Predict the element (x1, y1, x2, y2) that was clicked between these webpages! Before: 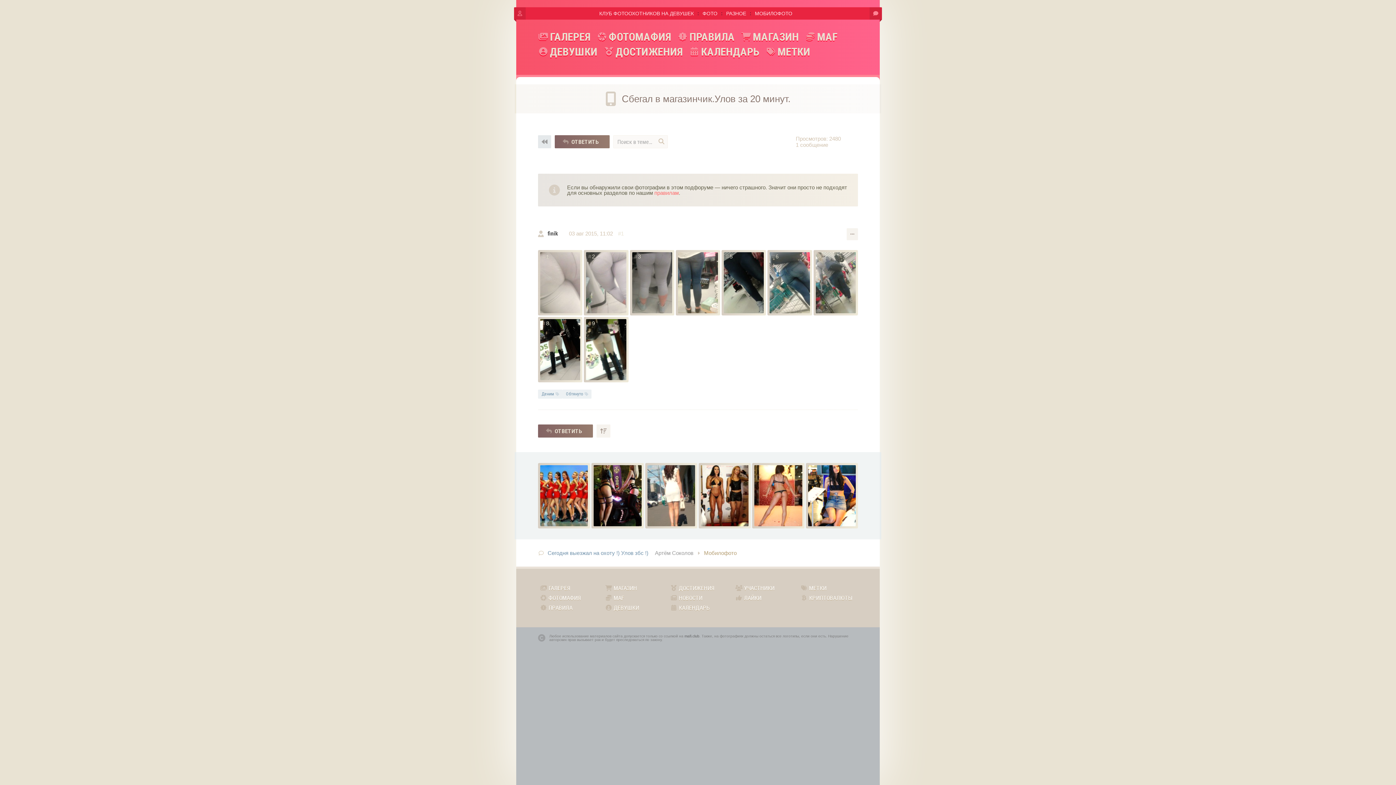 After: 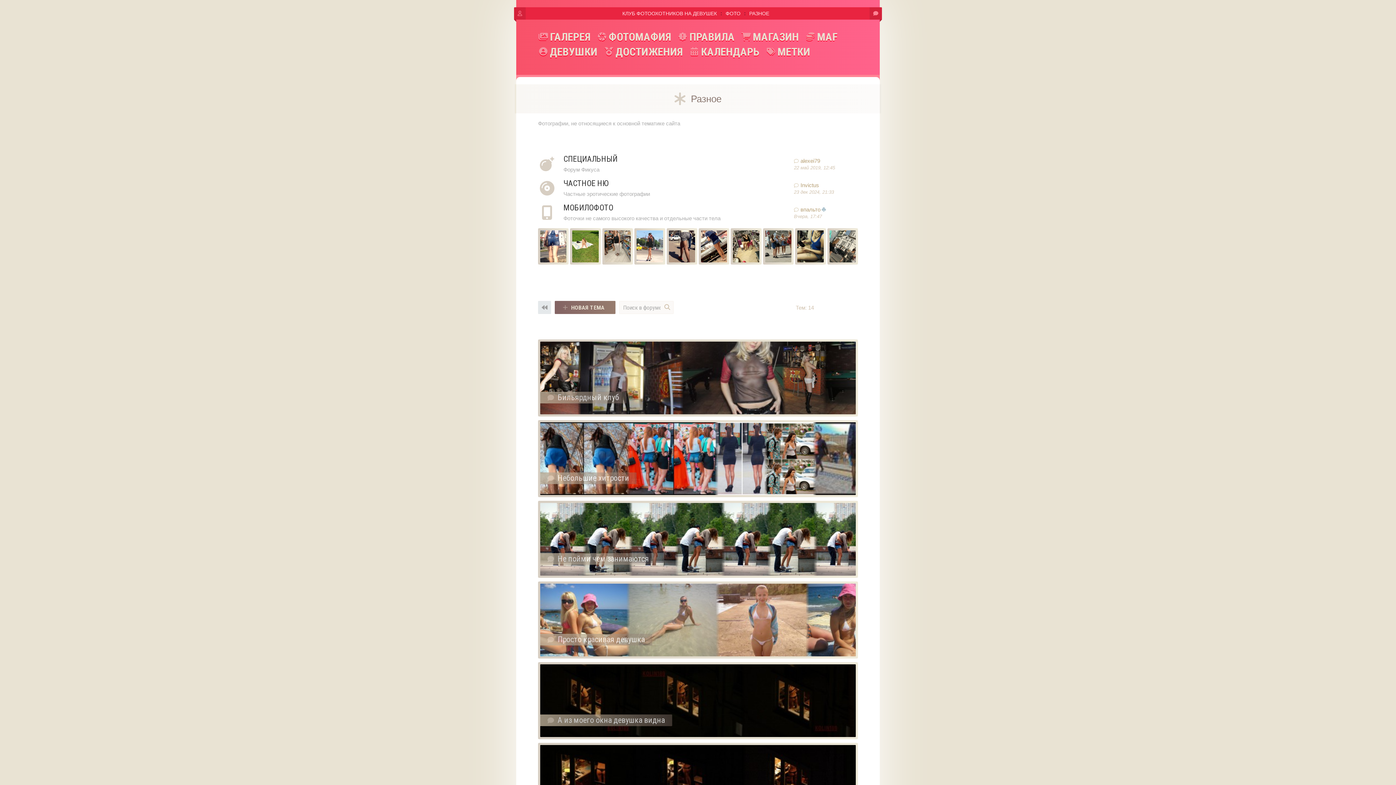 Action: label: РАЗНОЕ bbox: (726, 6, 746, 20)